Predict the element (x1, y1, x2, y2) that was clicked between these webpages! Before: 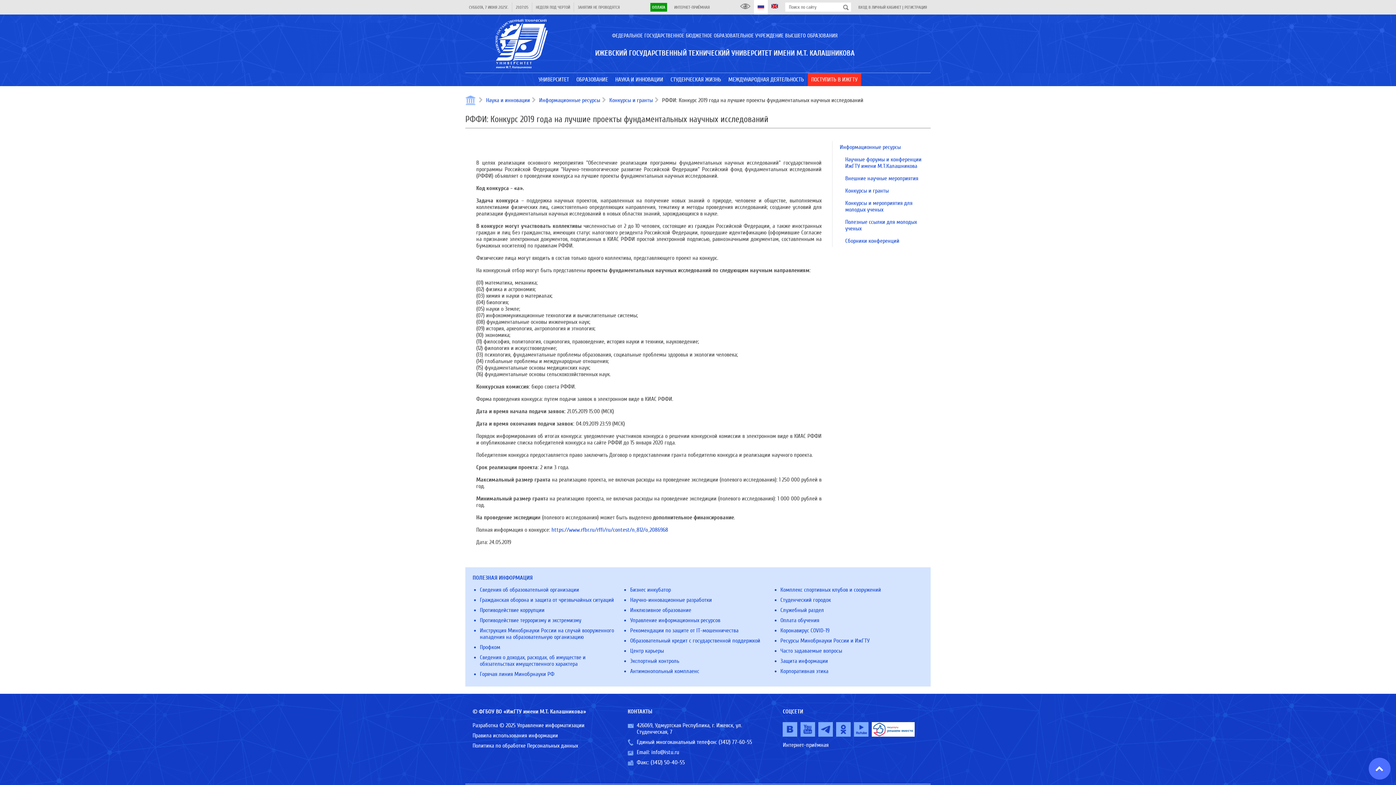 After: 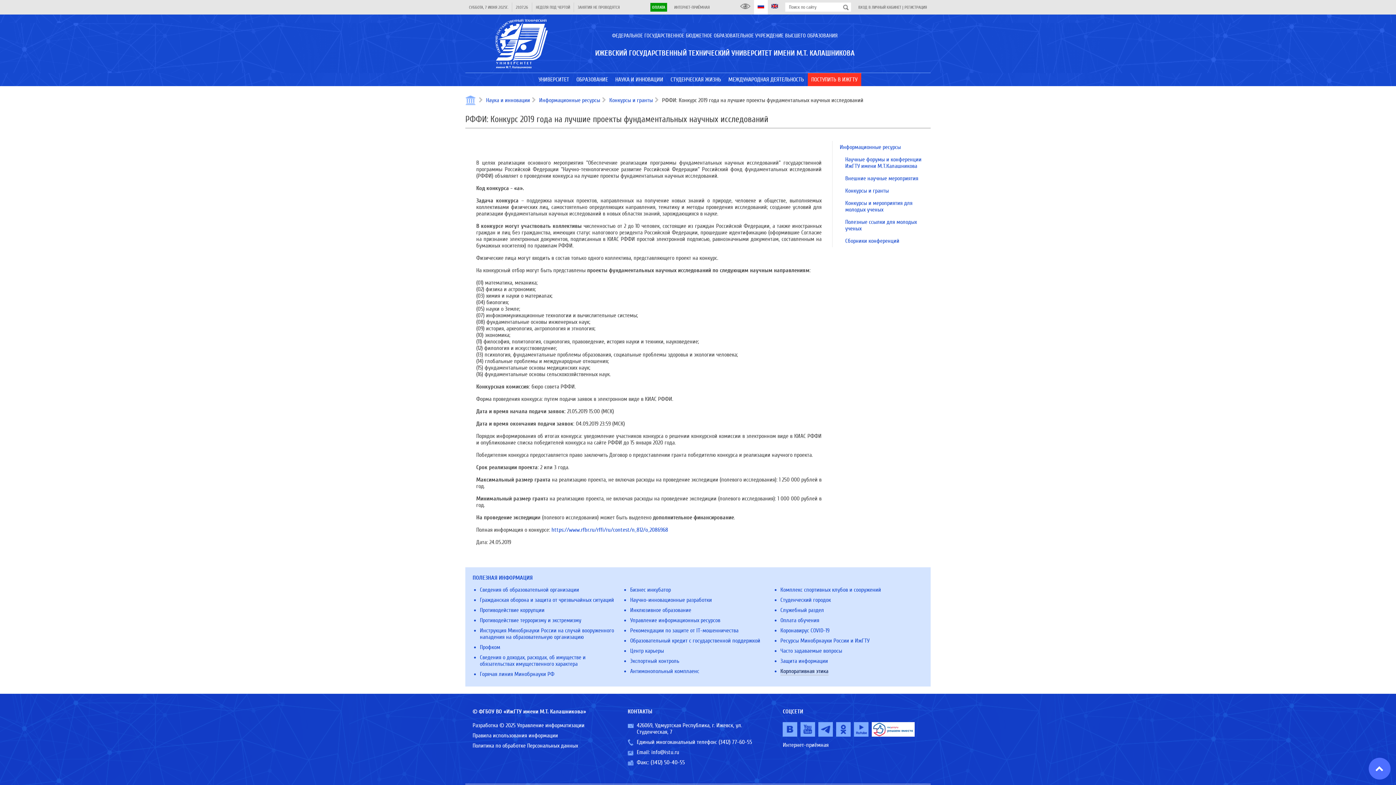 Action: bbox: (780, 668, 828, 674) label: Корпоративная этика